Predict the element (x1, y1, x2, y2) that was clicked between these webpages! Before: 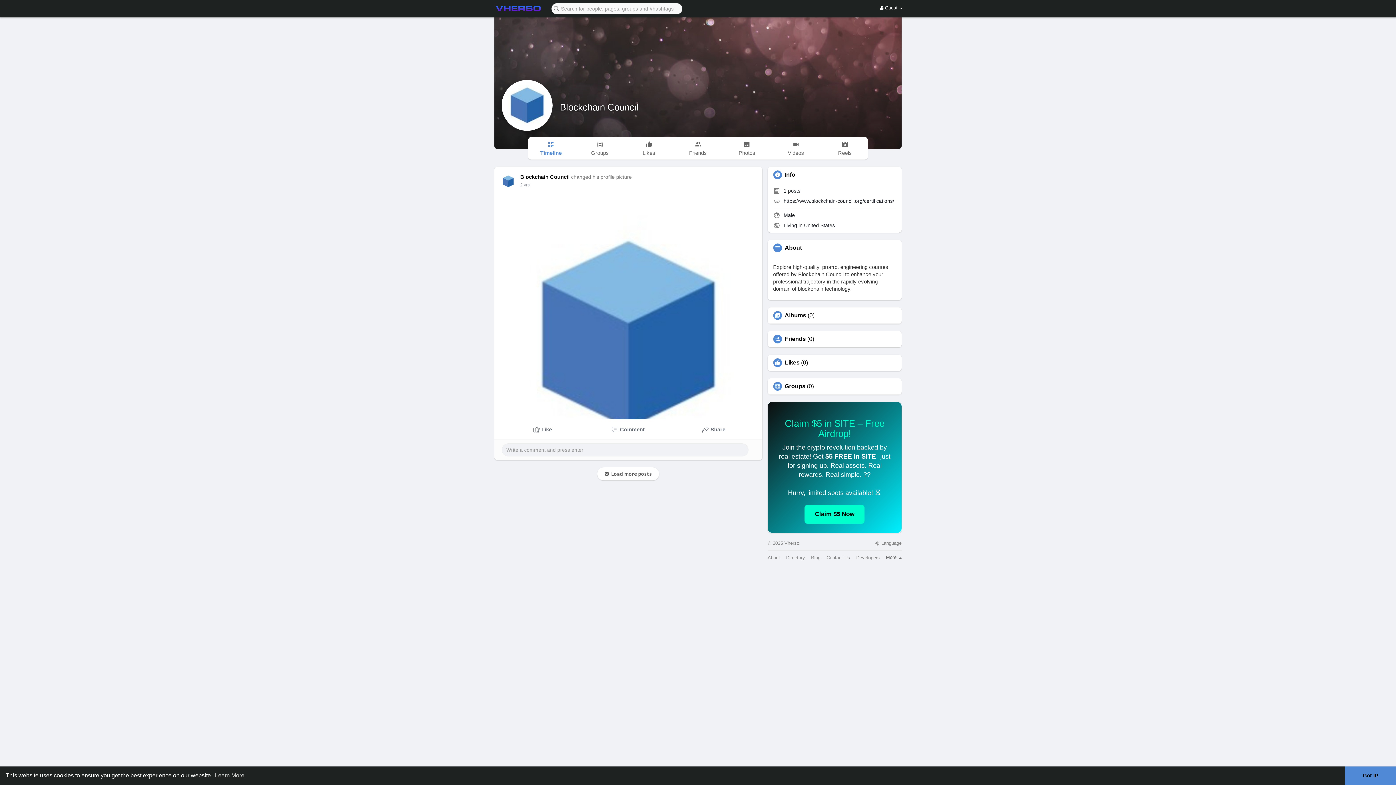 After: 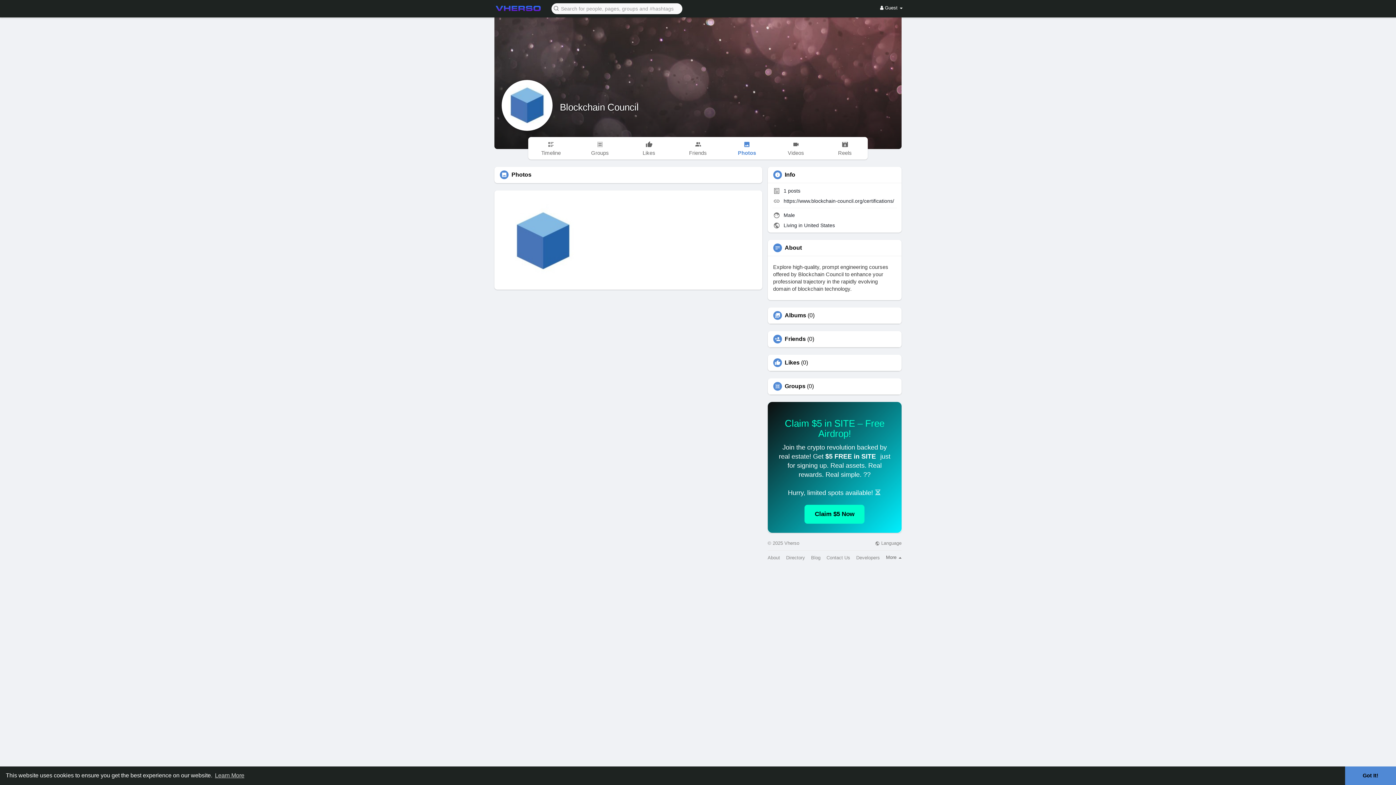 Action: label: Photos bbox: (724, 137, 769, 159)